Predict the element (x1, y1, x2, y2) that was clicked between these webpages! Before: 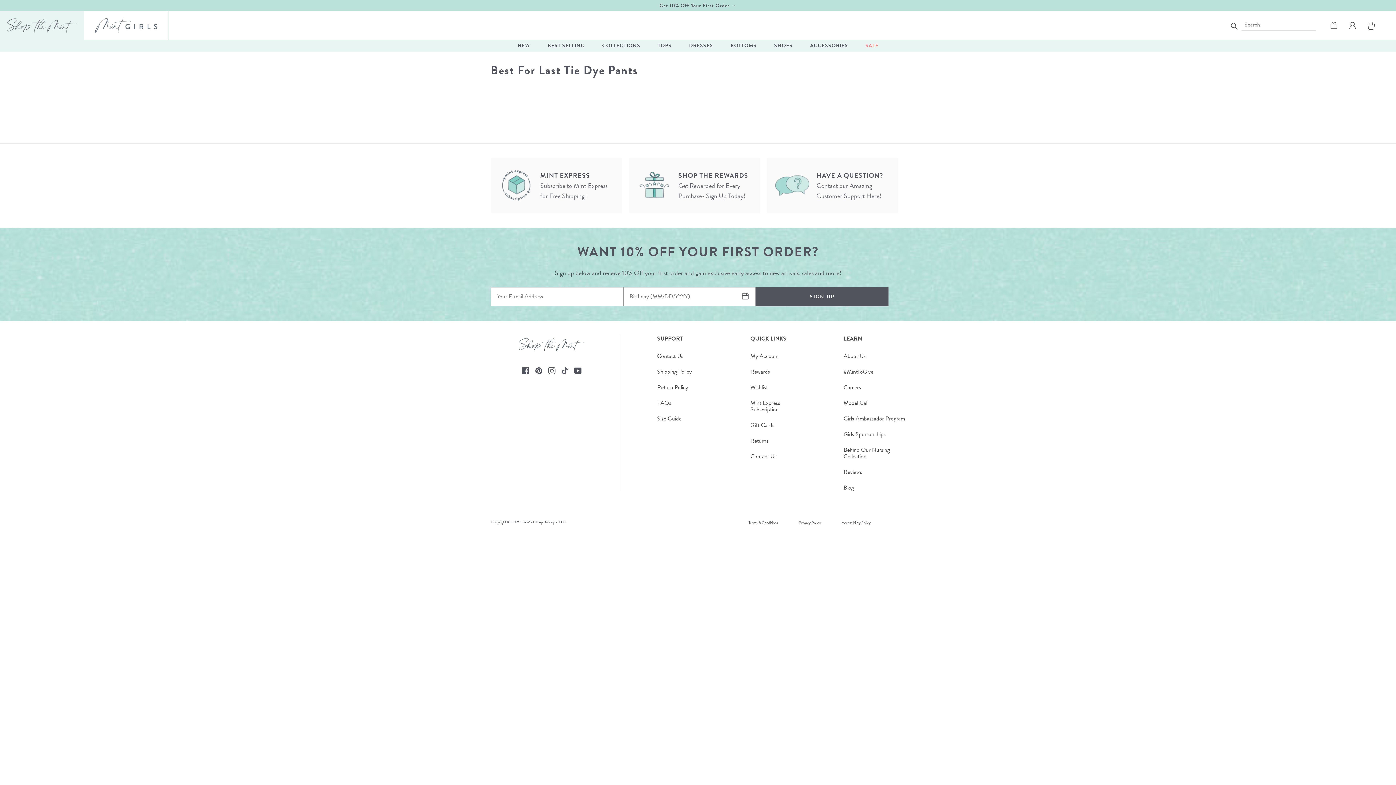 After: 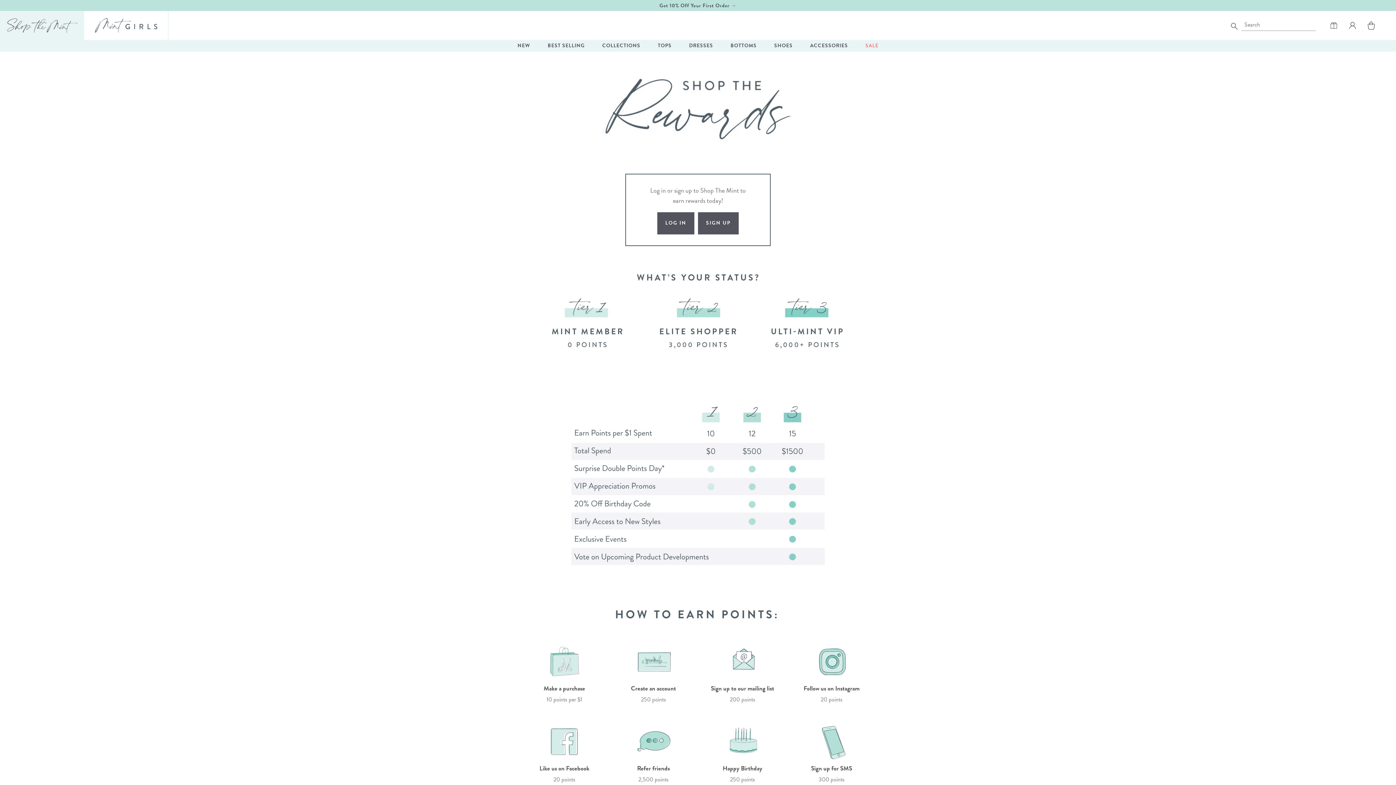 Action: label: Rewards bbox: (750, 367, 770, 376)